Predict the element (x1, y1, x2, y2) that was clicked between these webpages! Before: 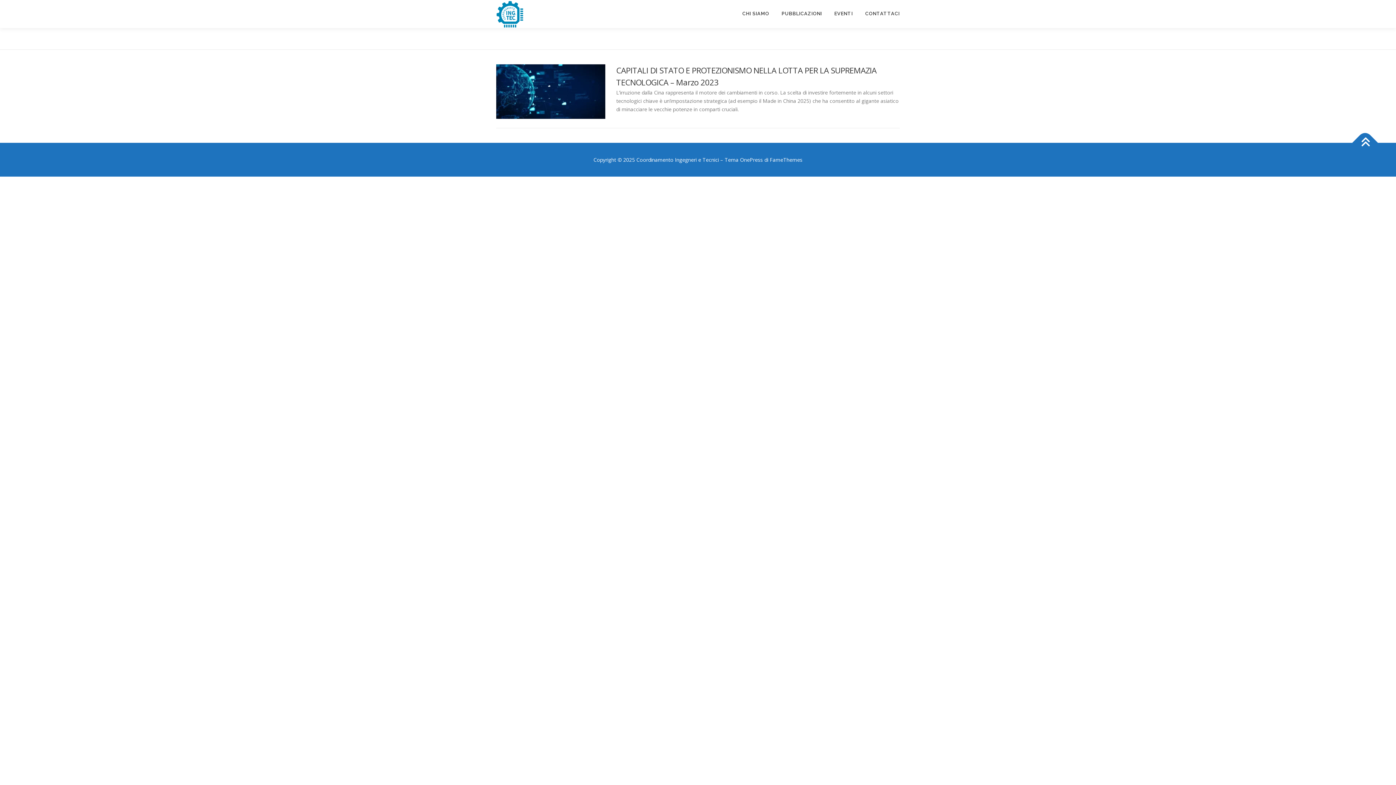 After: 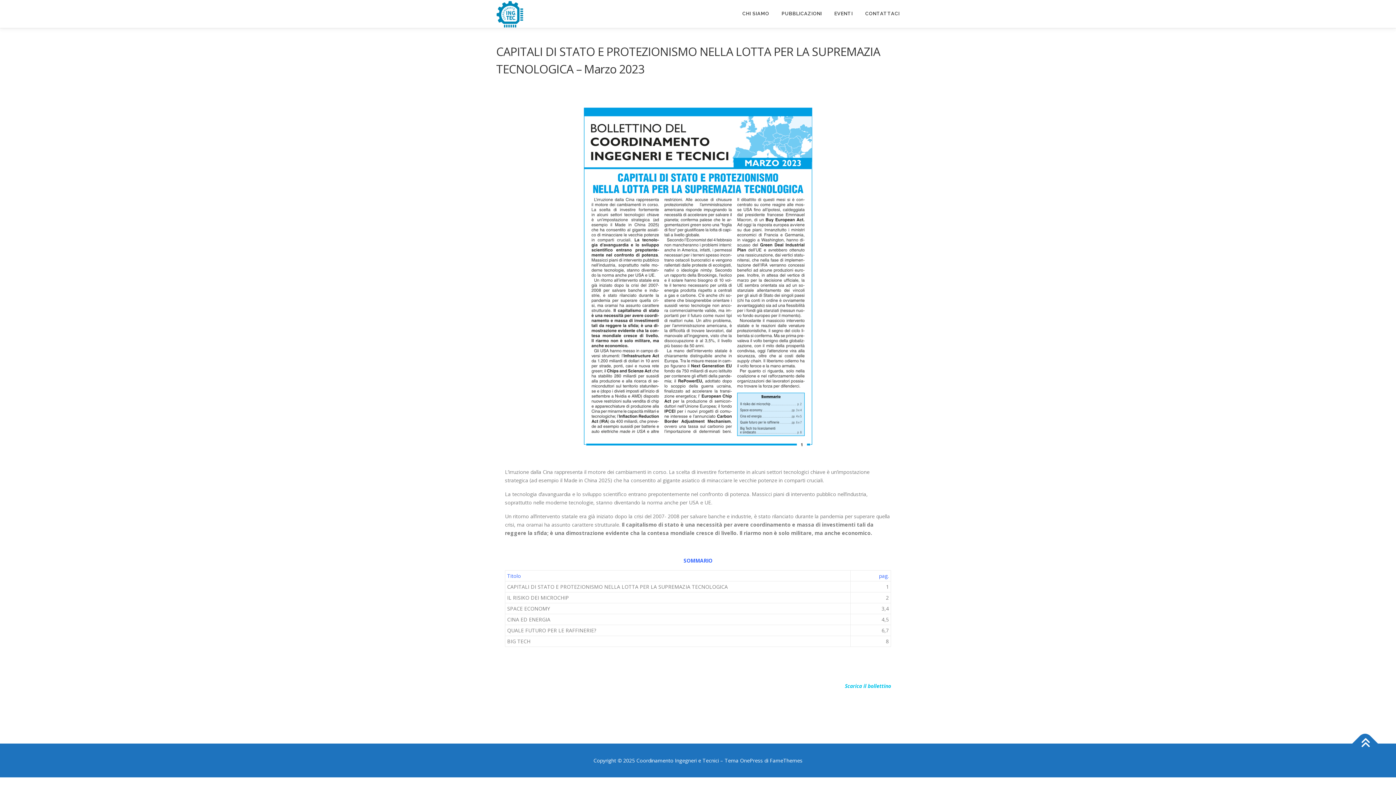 Action: bbox: (496, 87, 605, 94)